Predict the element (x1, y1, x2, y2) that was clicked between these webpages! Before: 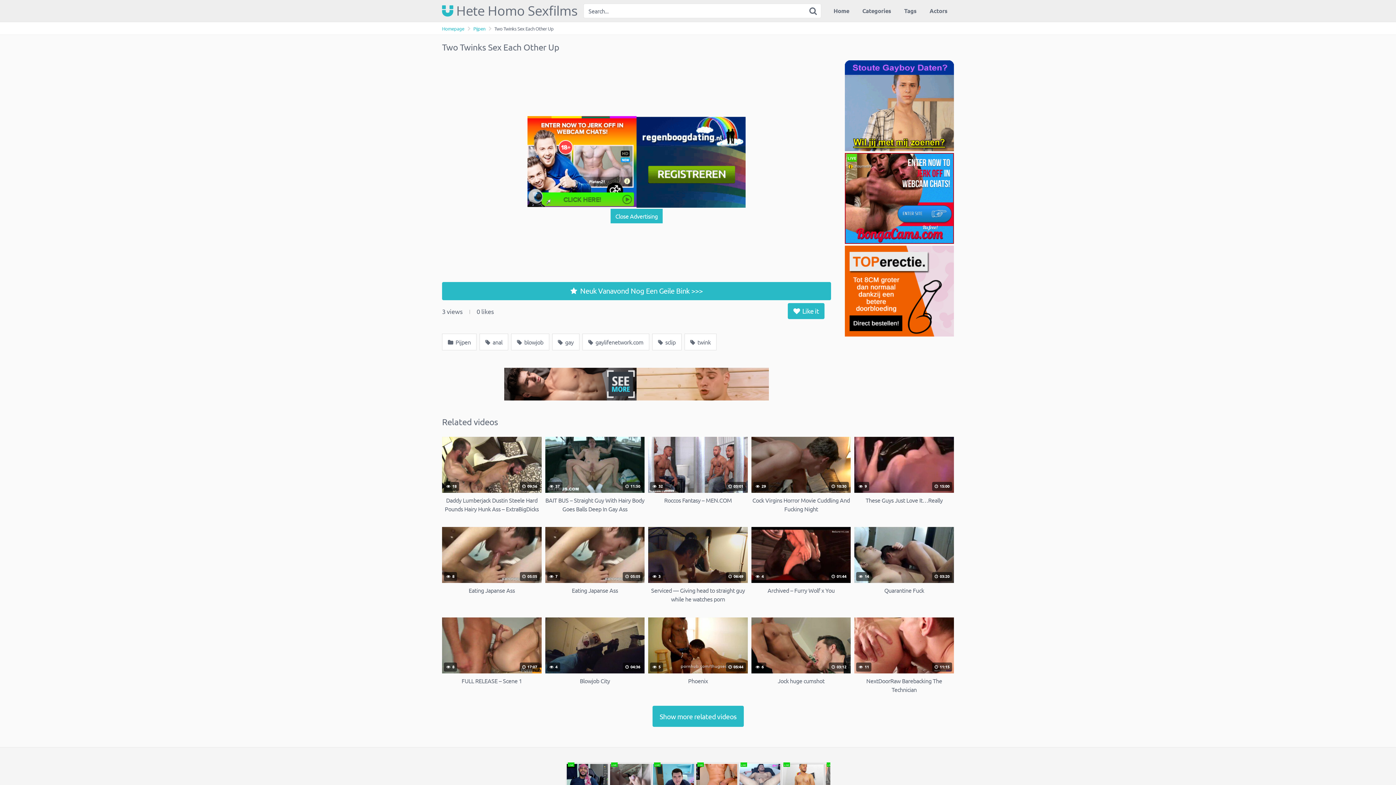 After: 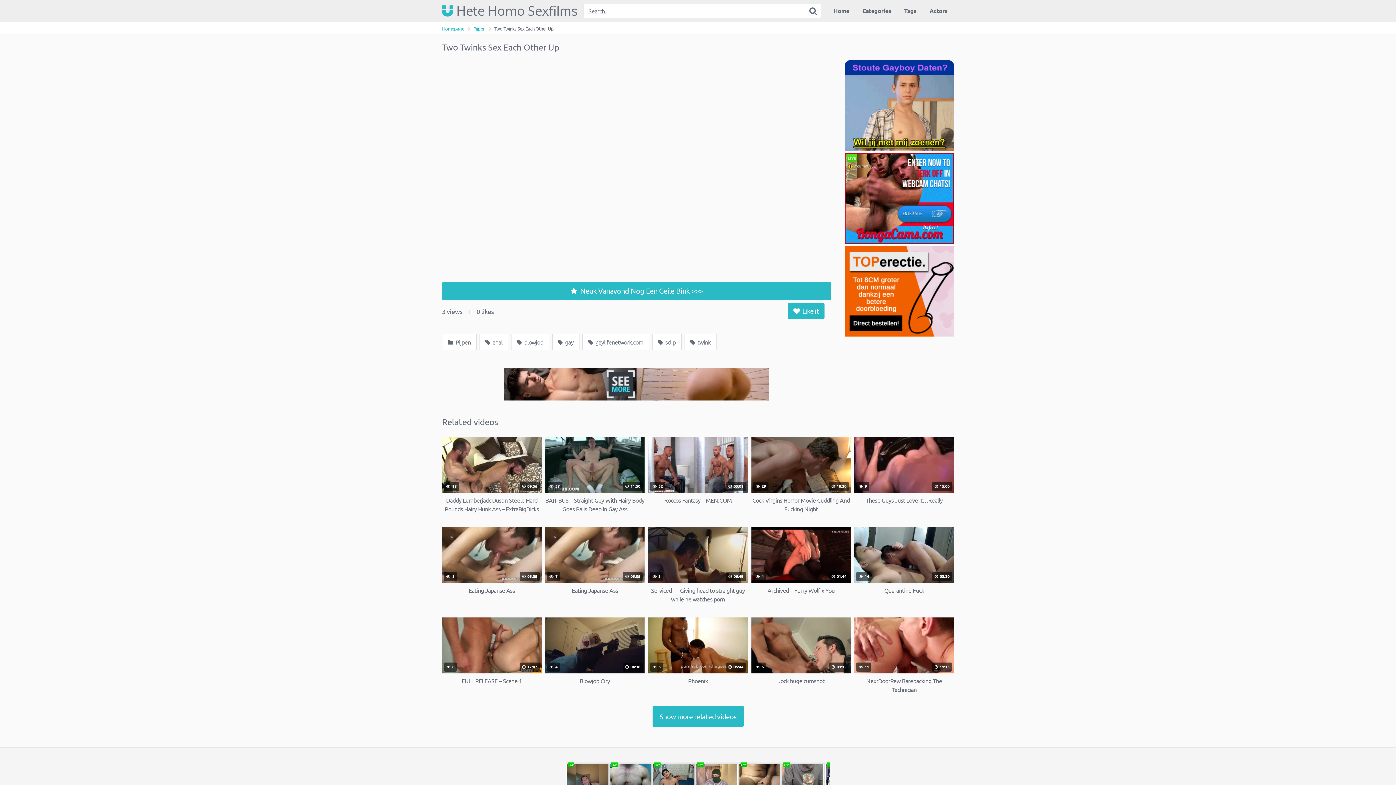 Action: label: Close Advertising bbox: (610, 208, 662, 223)